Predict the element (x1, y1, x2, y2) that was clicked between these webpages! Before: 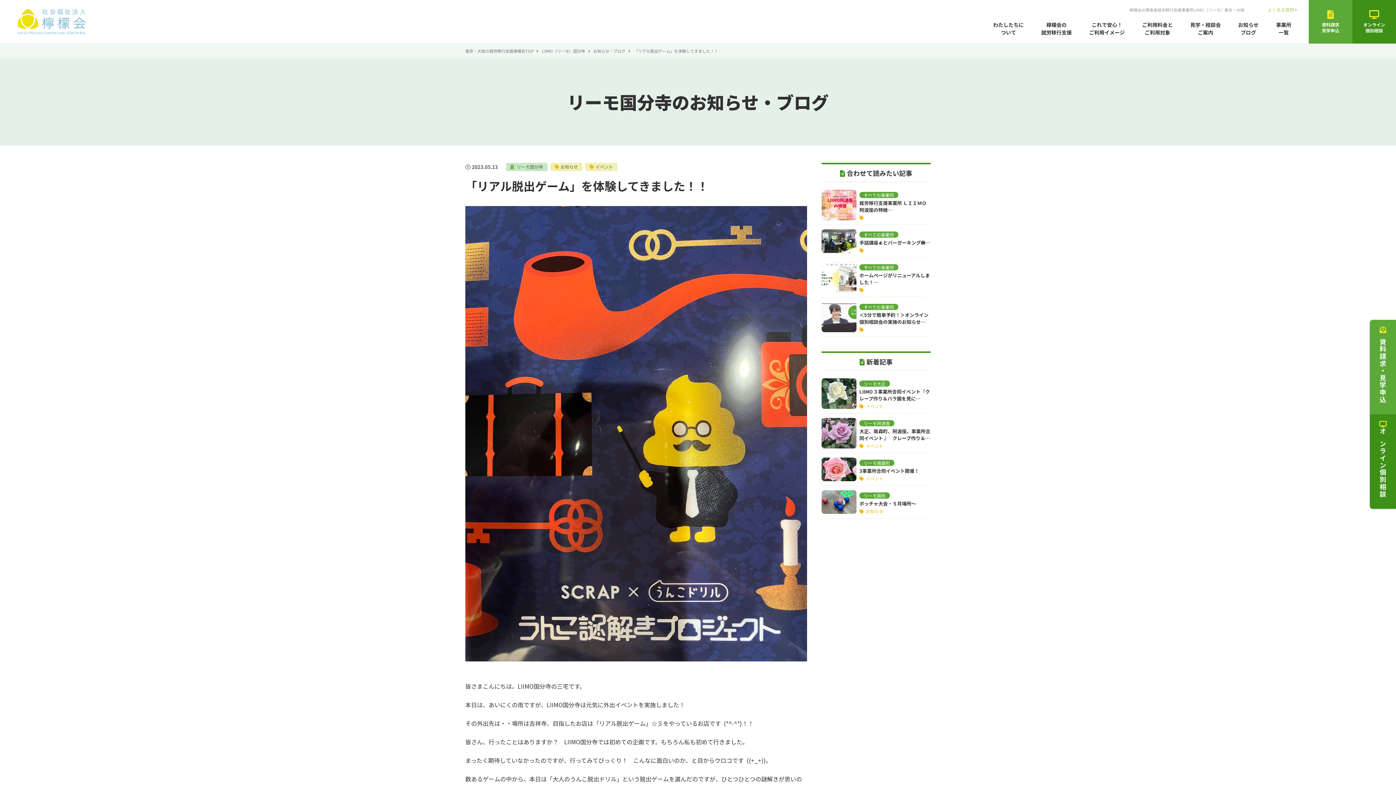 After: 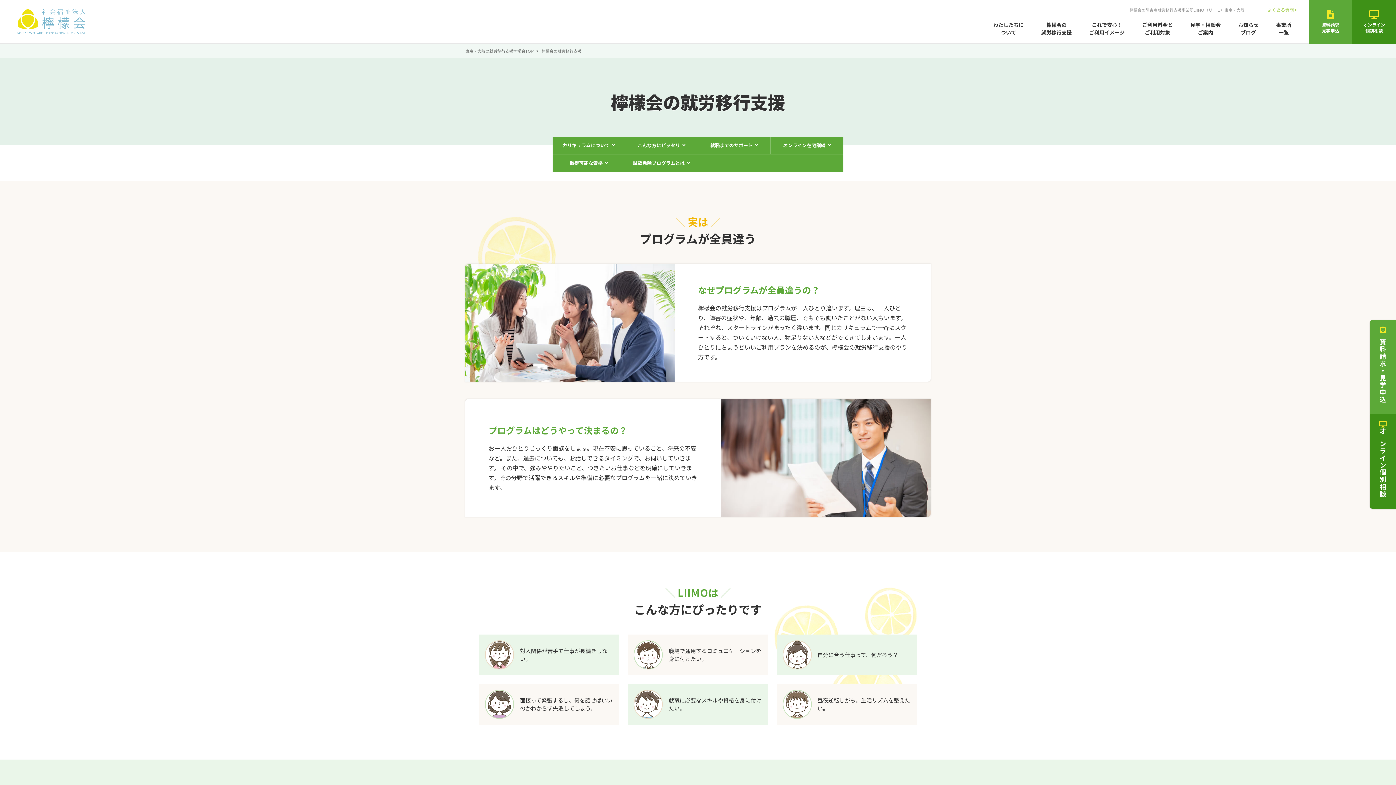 Action: label: 檸檬会の
就労移行支援 bbox: (1041, 21, 1072, 36)